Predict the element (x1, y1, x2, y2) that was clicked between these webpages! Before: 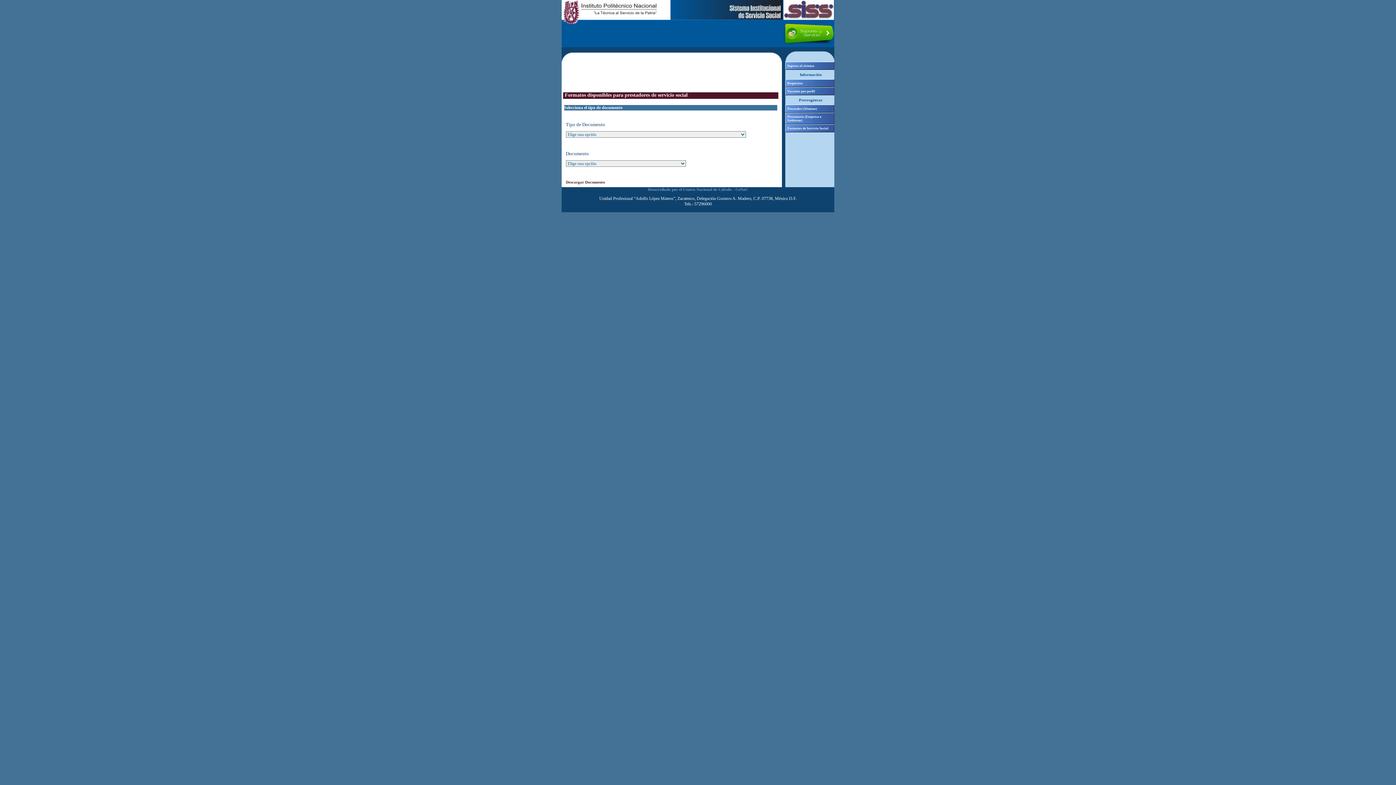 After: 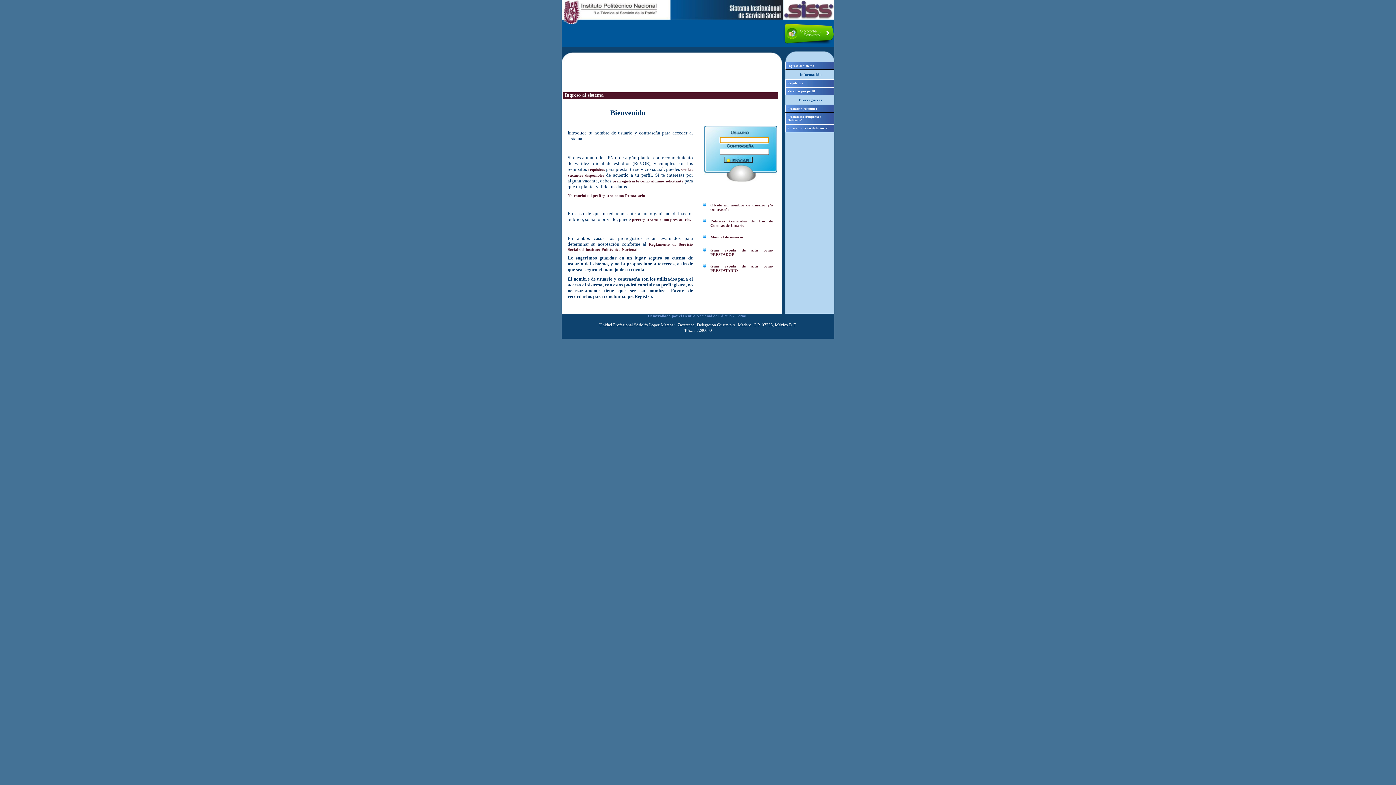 Action: bbox: (785, 61, 834, 69) label: Ingreso al sistema